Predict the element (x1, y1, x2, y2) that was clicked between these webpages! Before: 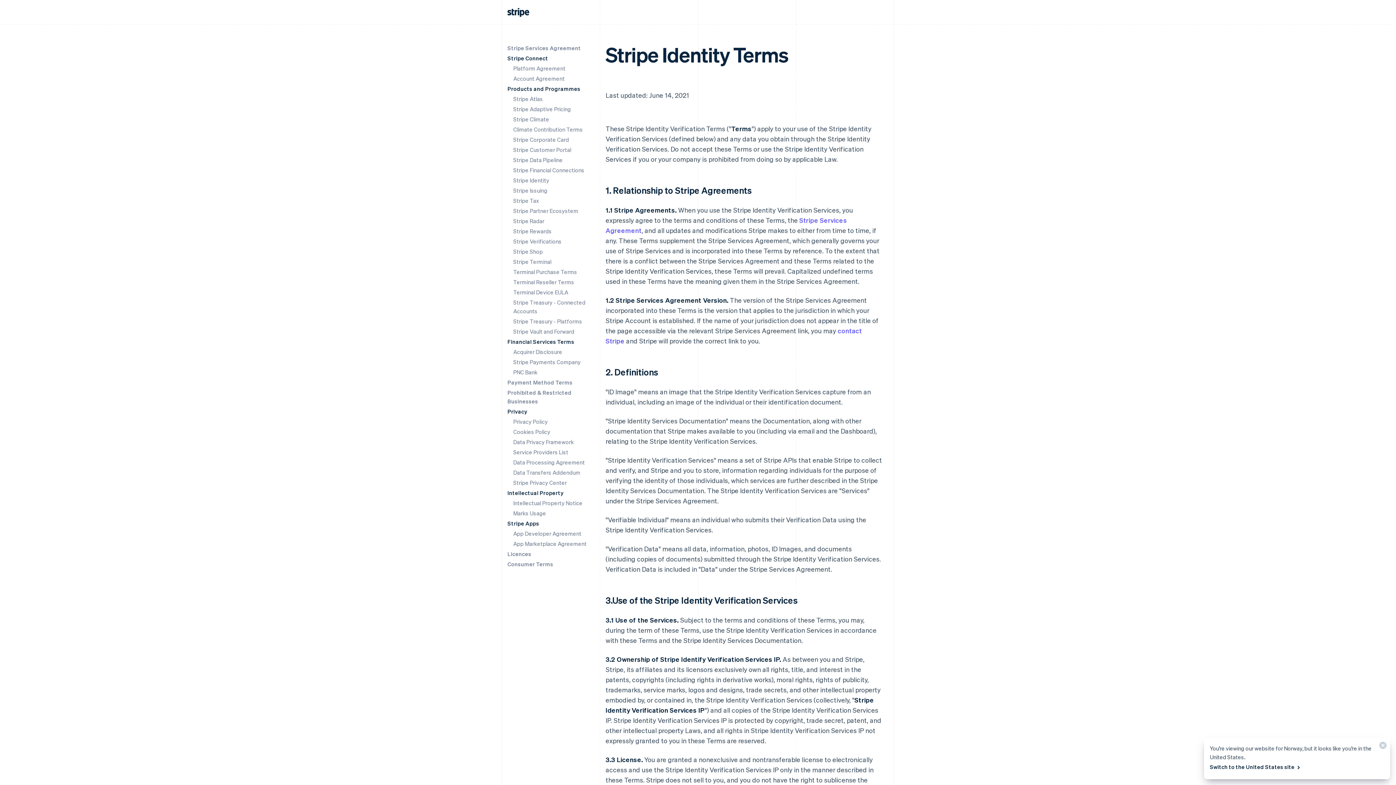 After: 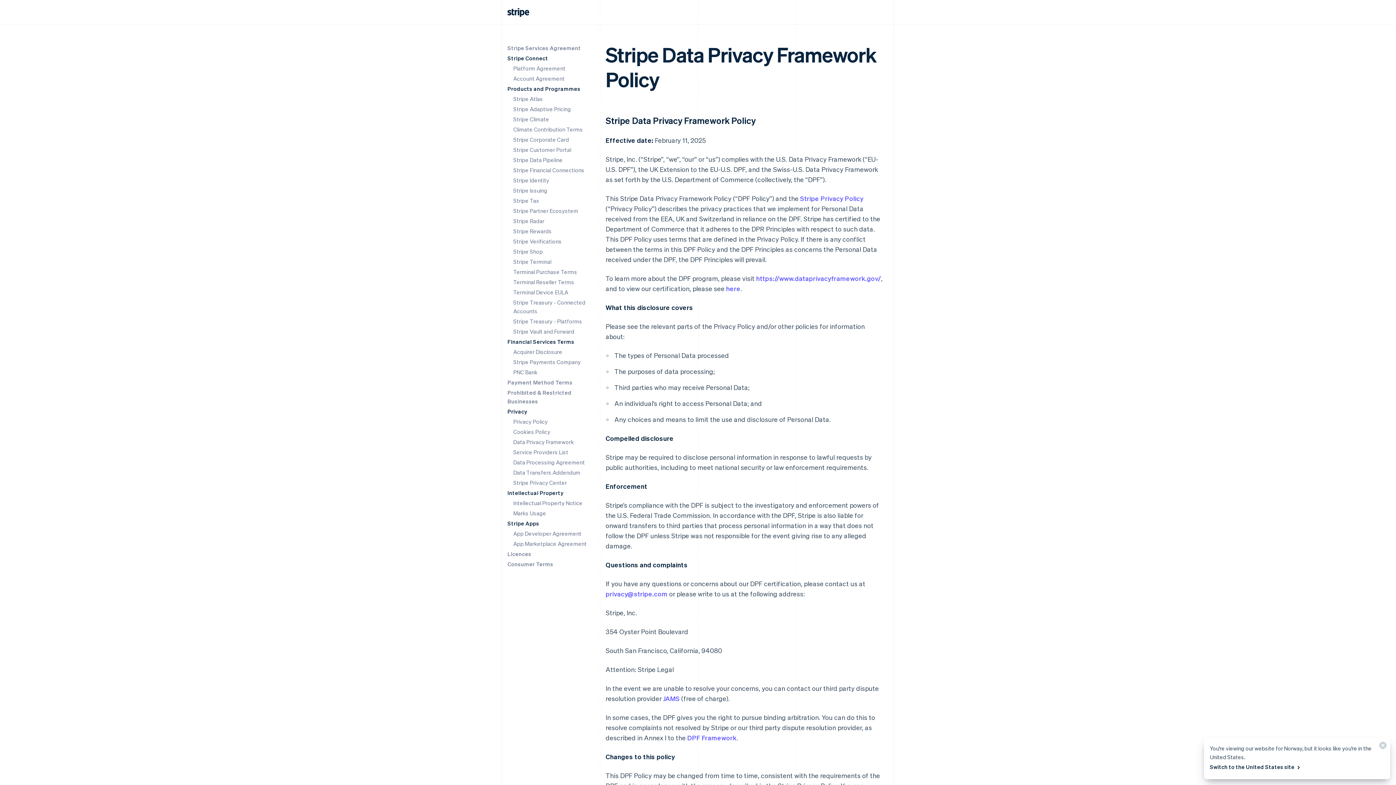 Action: label: Data Privacy Framework bbox: (513, 438, 573, 445)